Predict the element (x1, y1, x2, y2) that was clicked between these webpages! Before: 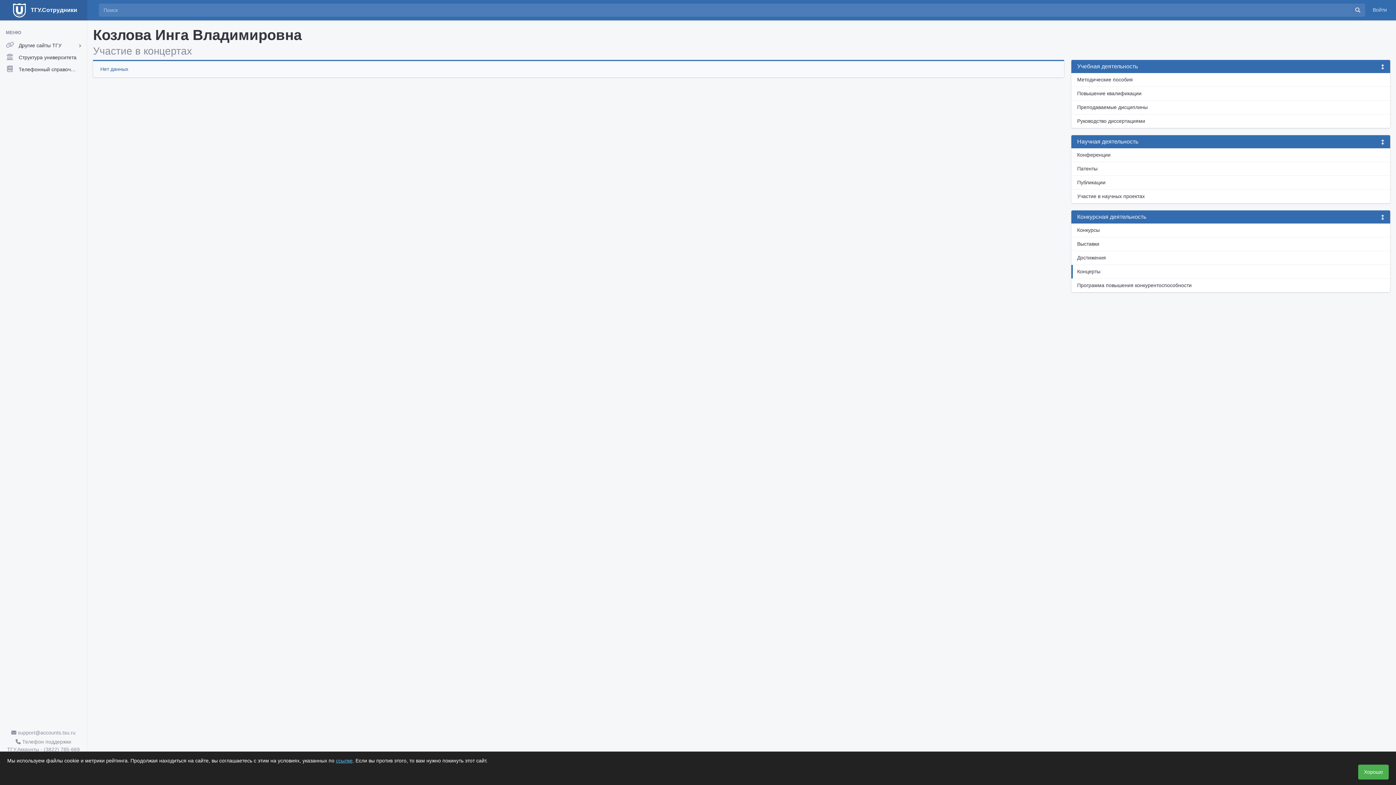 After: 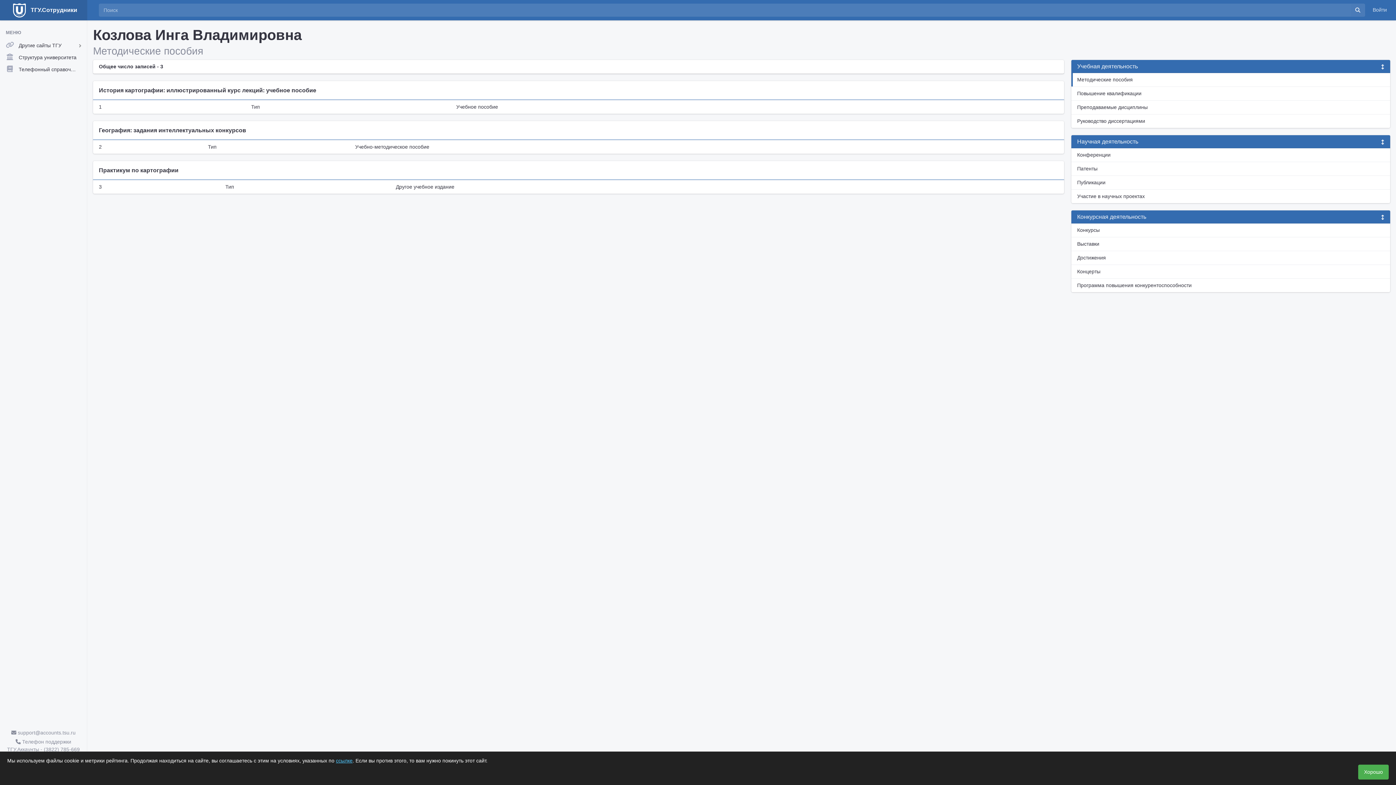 Action: bbox: (1071, 73, 1390, 86) label: Методические пособия